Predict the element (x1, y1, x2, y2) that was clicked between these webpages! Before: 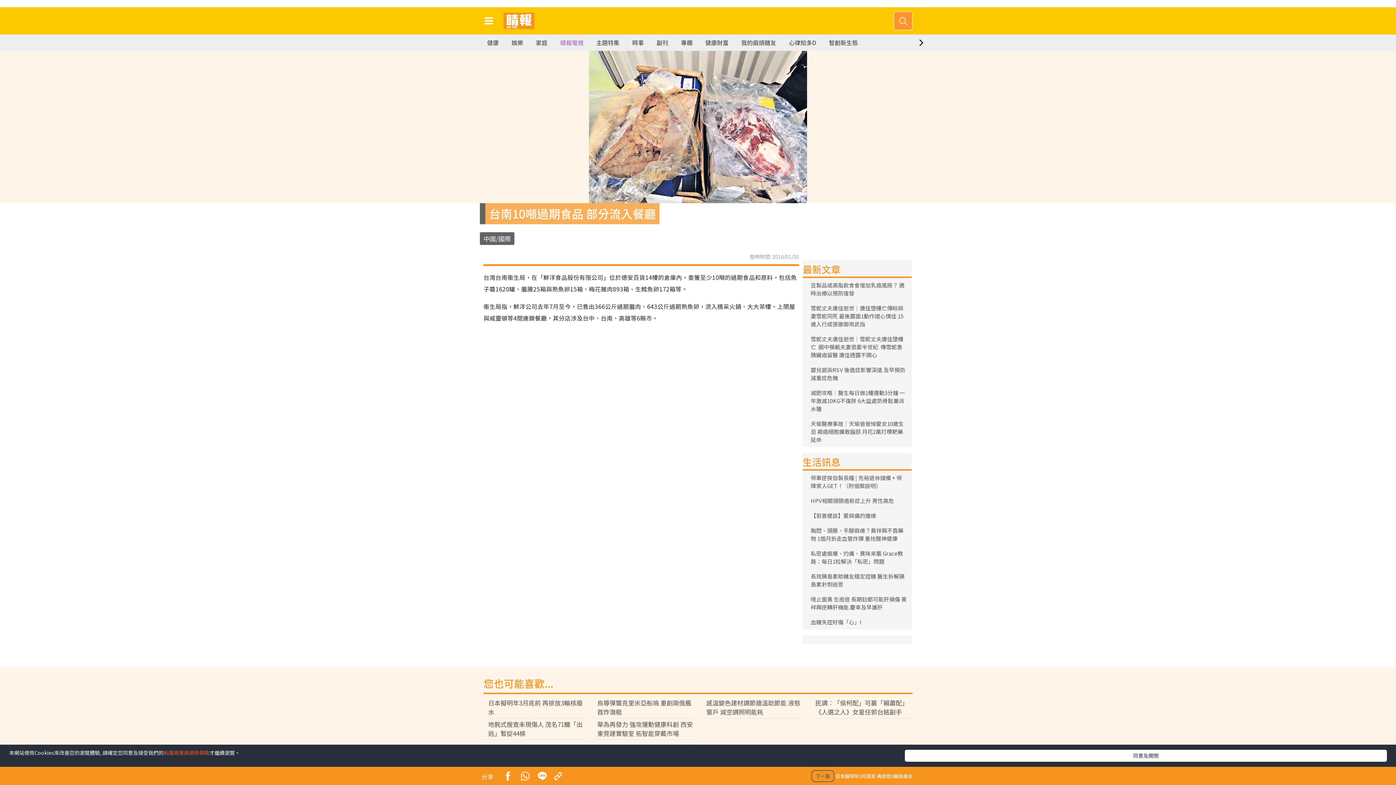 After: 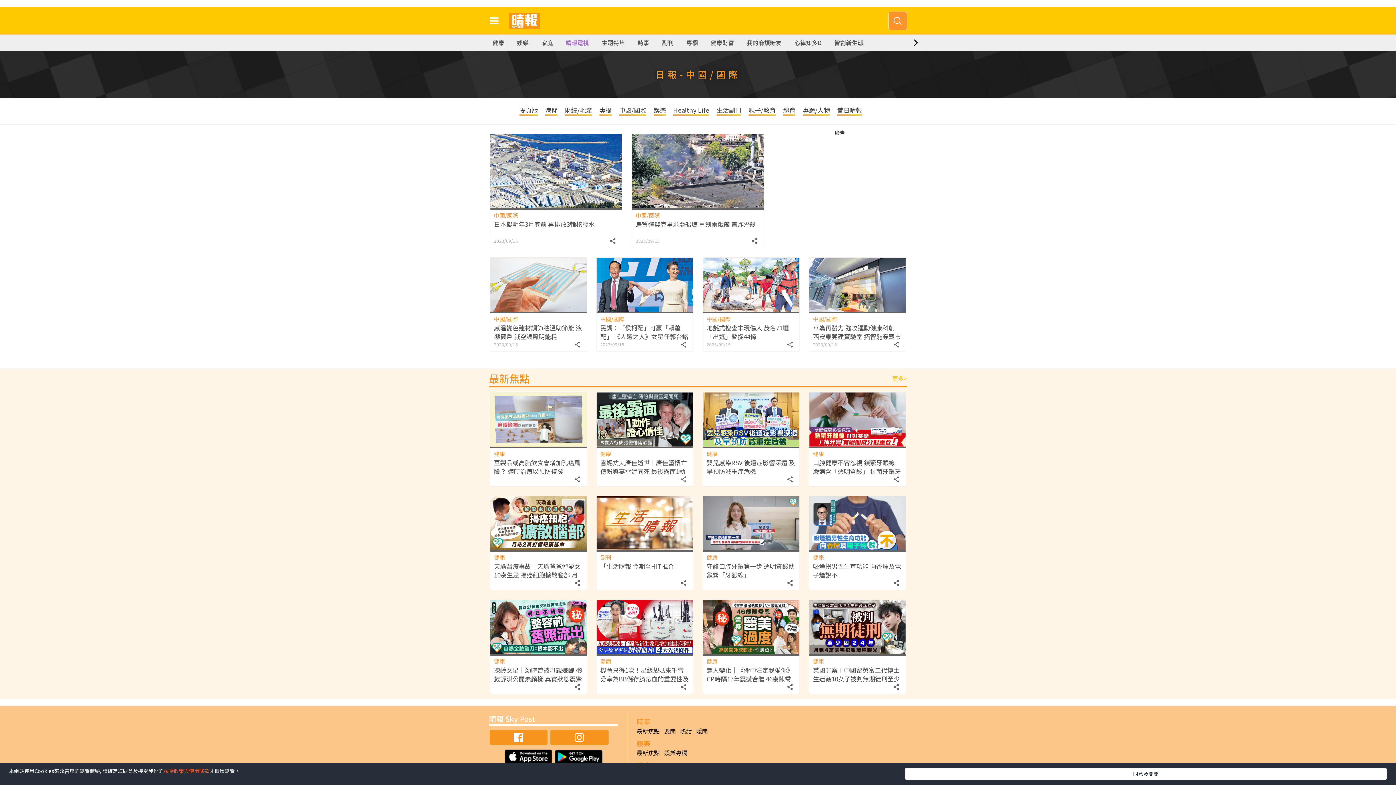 Action: bbox: (480, 232, 514, 245) label: 中國/國際